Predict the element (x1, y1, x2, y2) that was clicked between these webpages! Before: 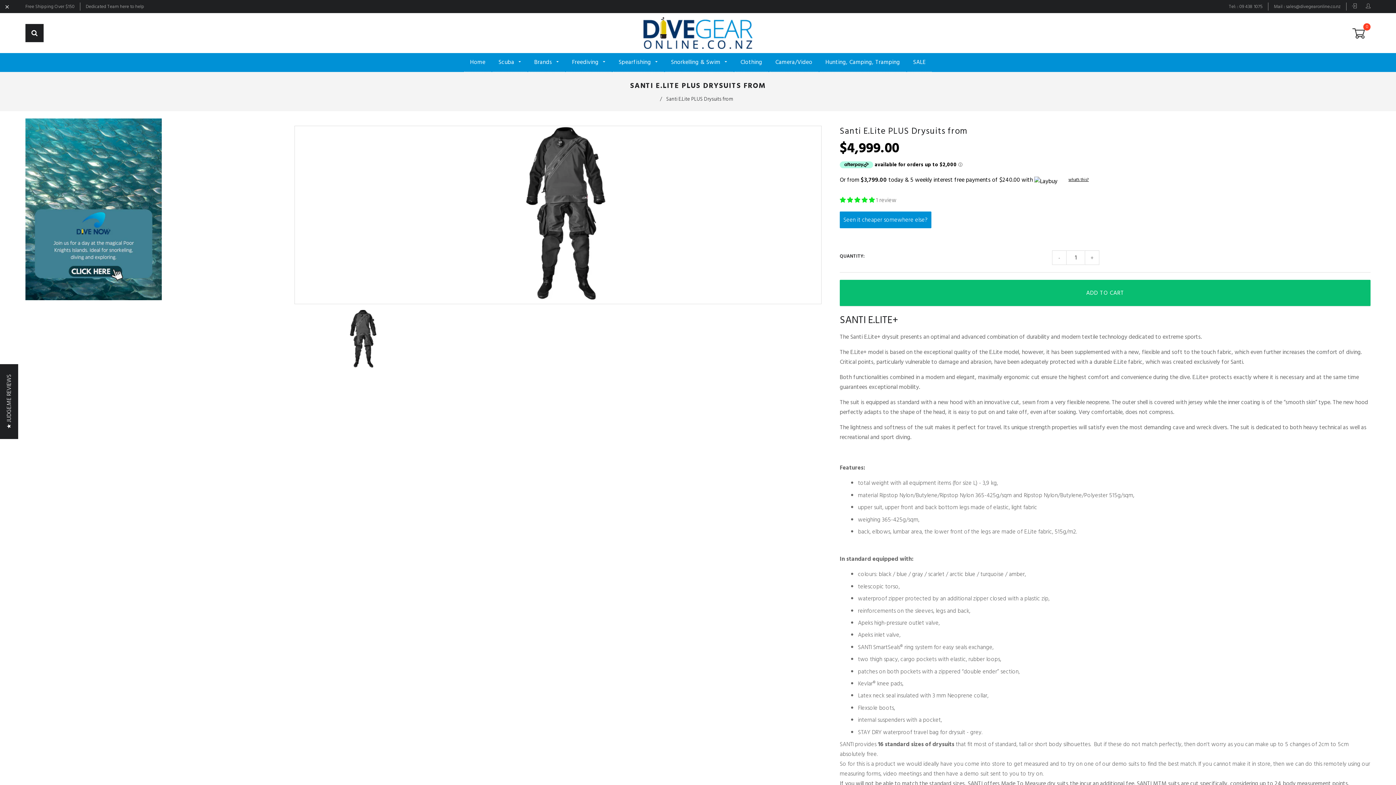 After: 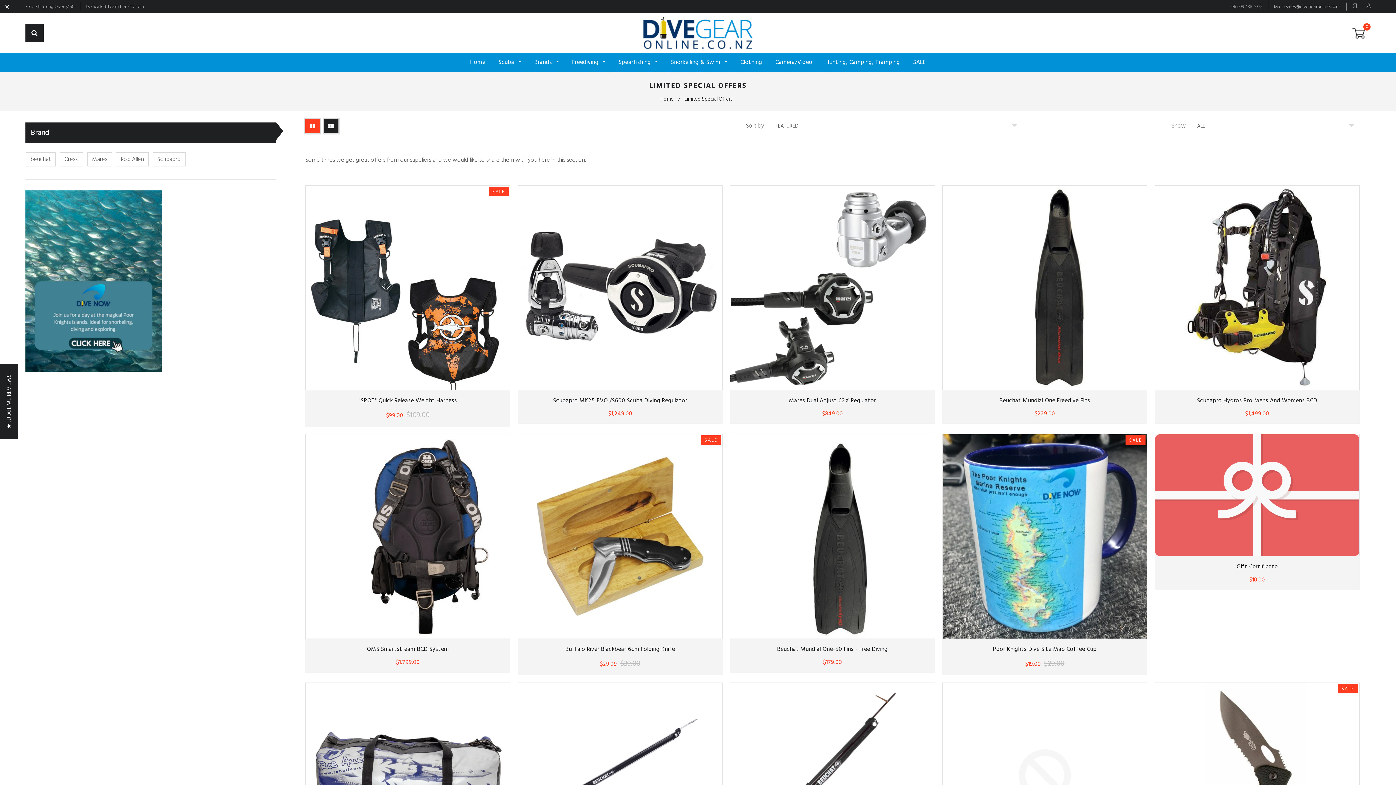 Action: bbox: (907, 53, 931, 71) label: SALE